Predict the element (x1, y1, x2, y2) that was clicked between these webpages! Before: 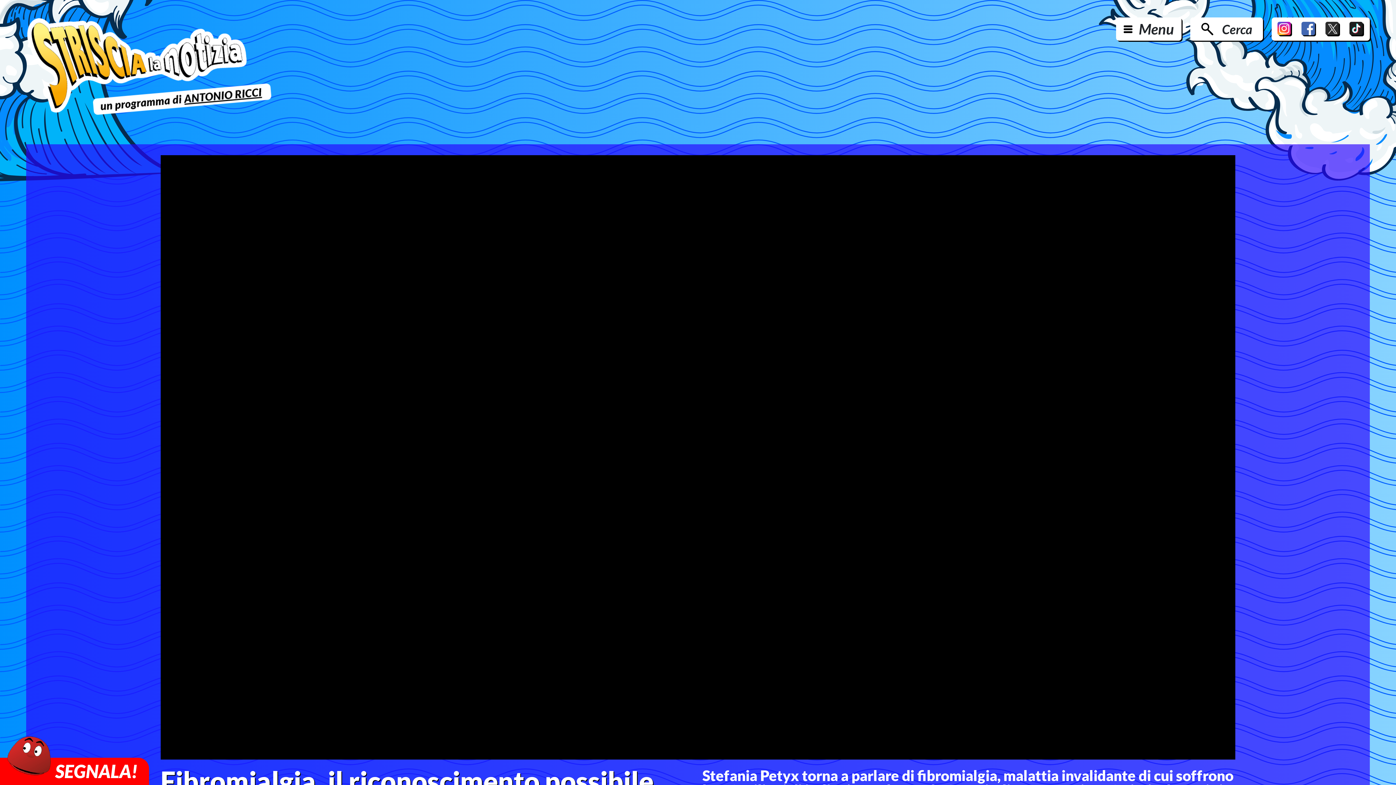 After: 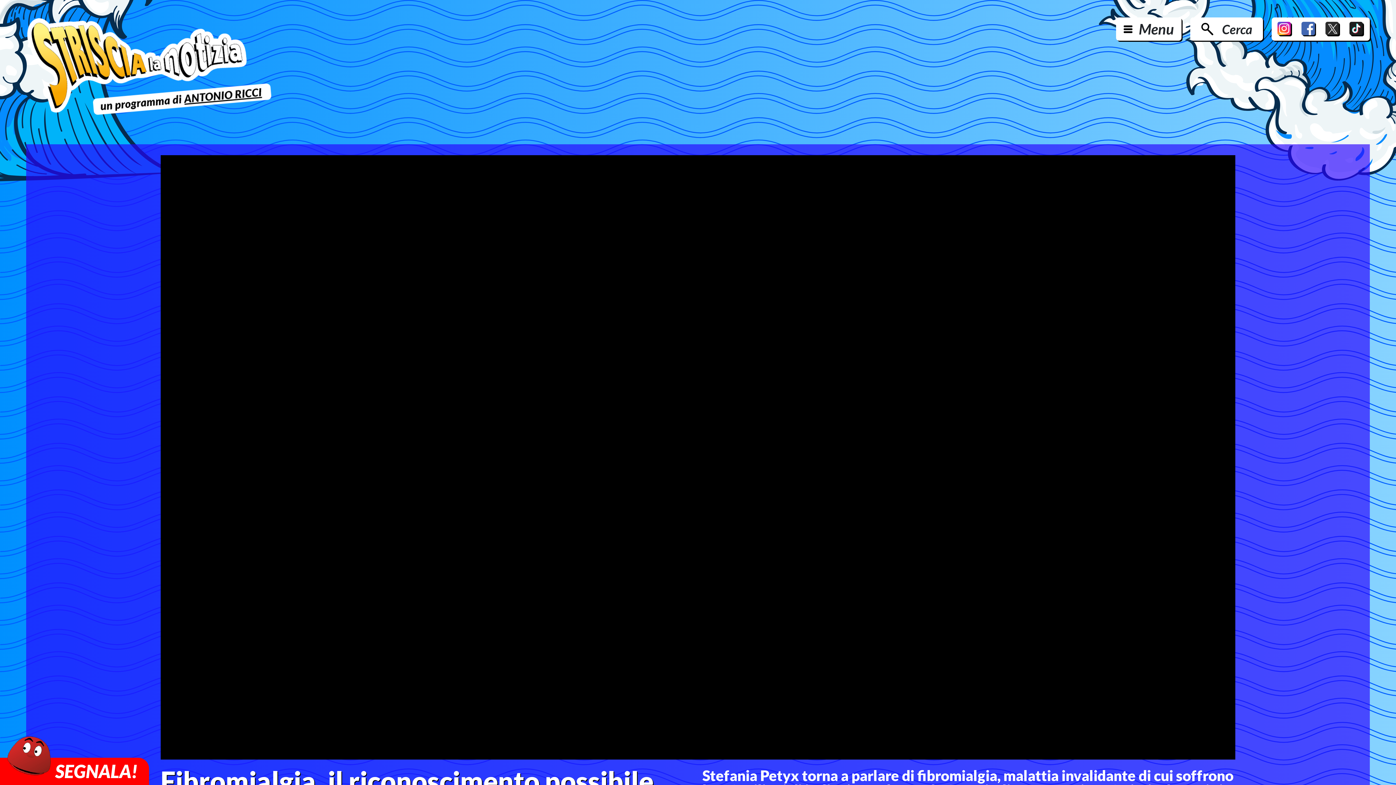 Action: bbox: (1277, 21, 1292, 36)